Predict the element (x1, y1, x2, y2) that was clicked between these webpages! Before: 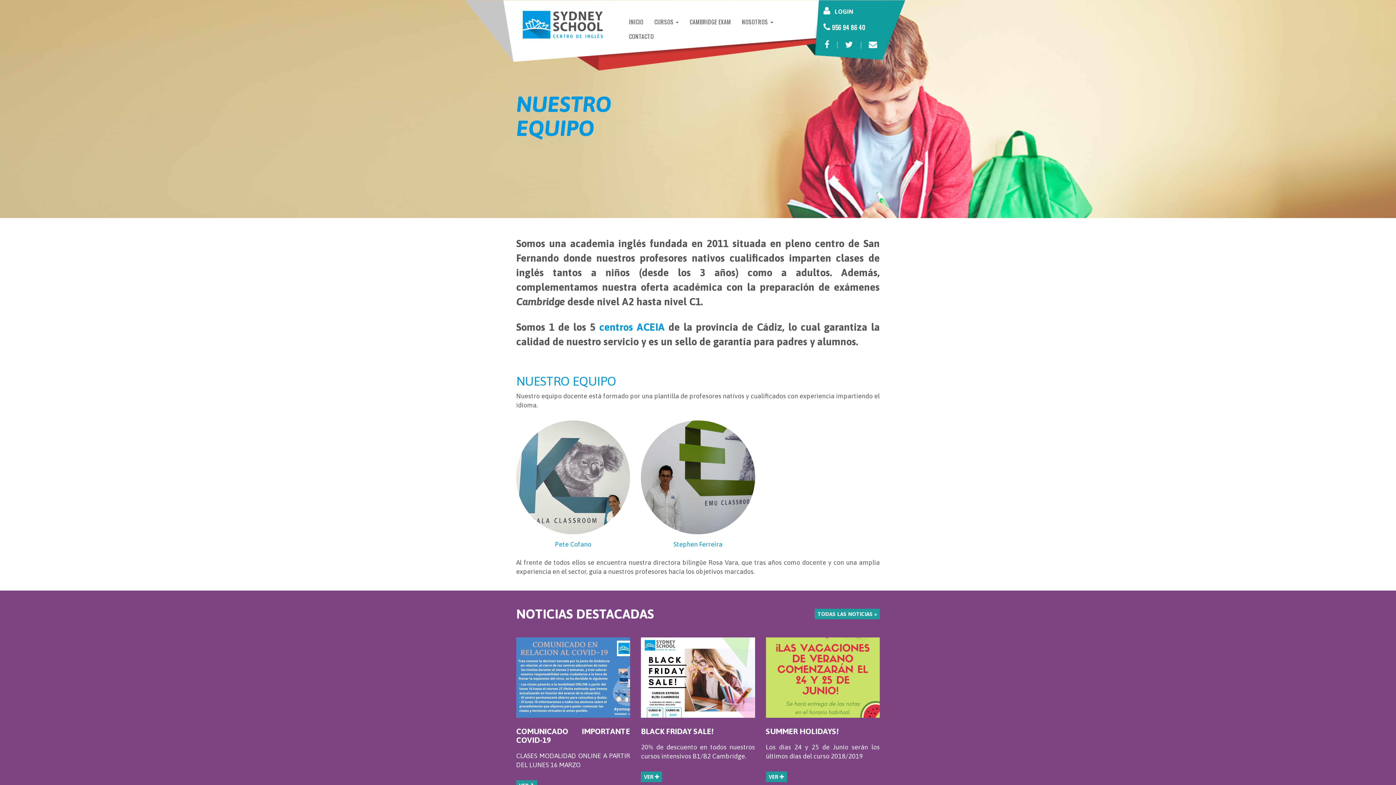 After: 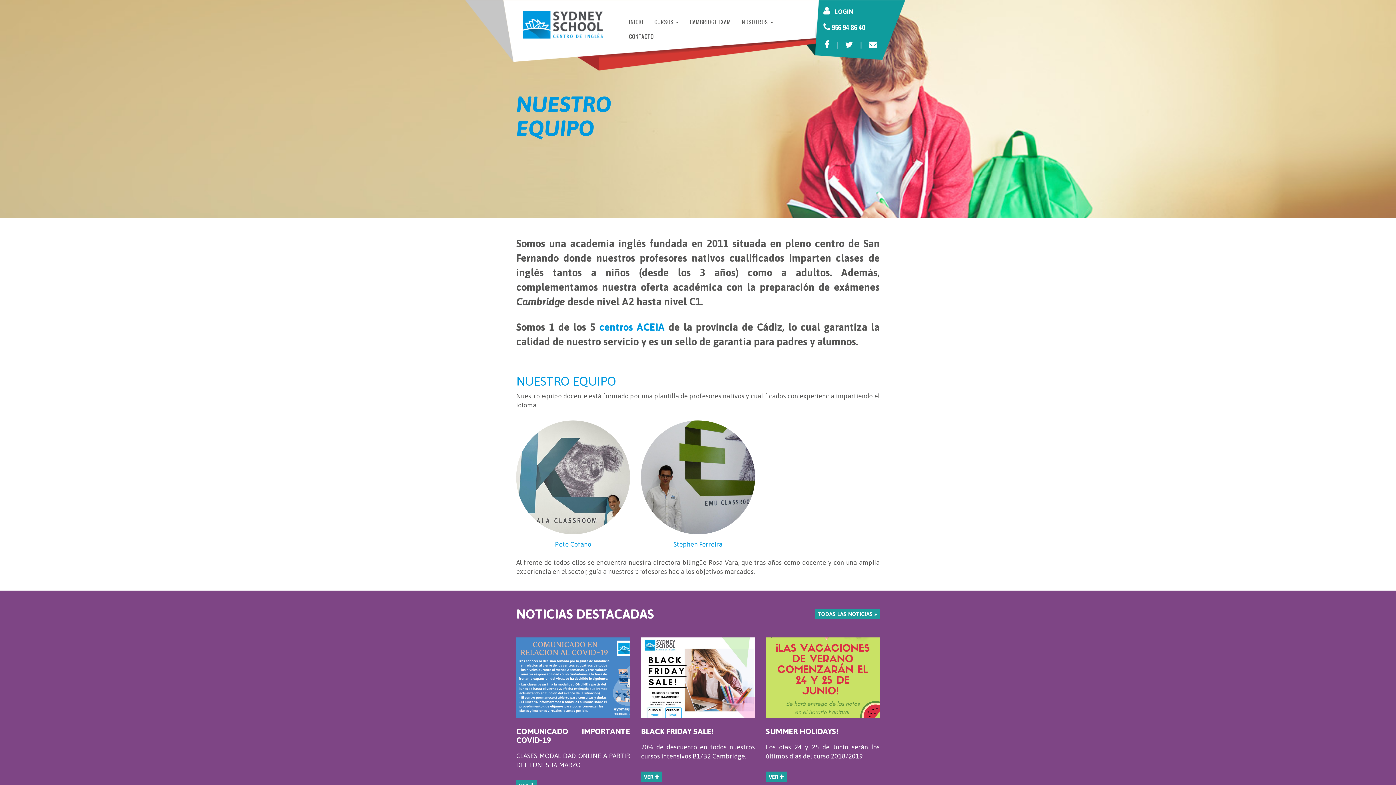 Action: bbox: (823, 8, 853, 14) label:  LOGIN
